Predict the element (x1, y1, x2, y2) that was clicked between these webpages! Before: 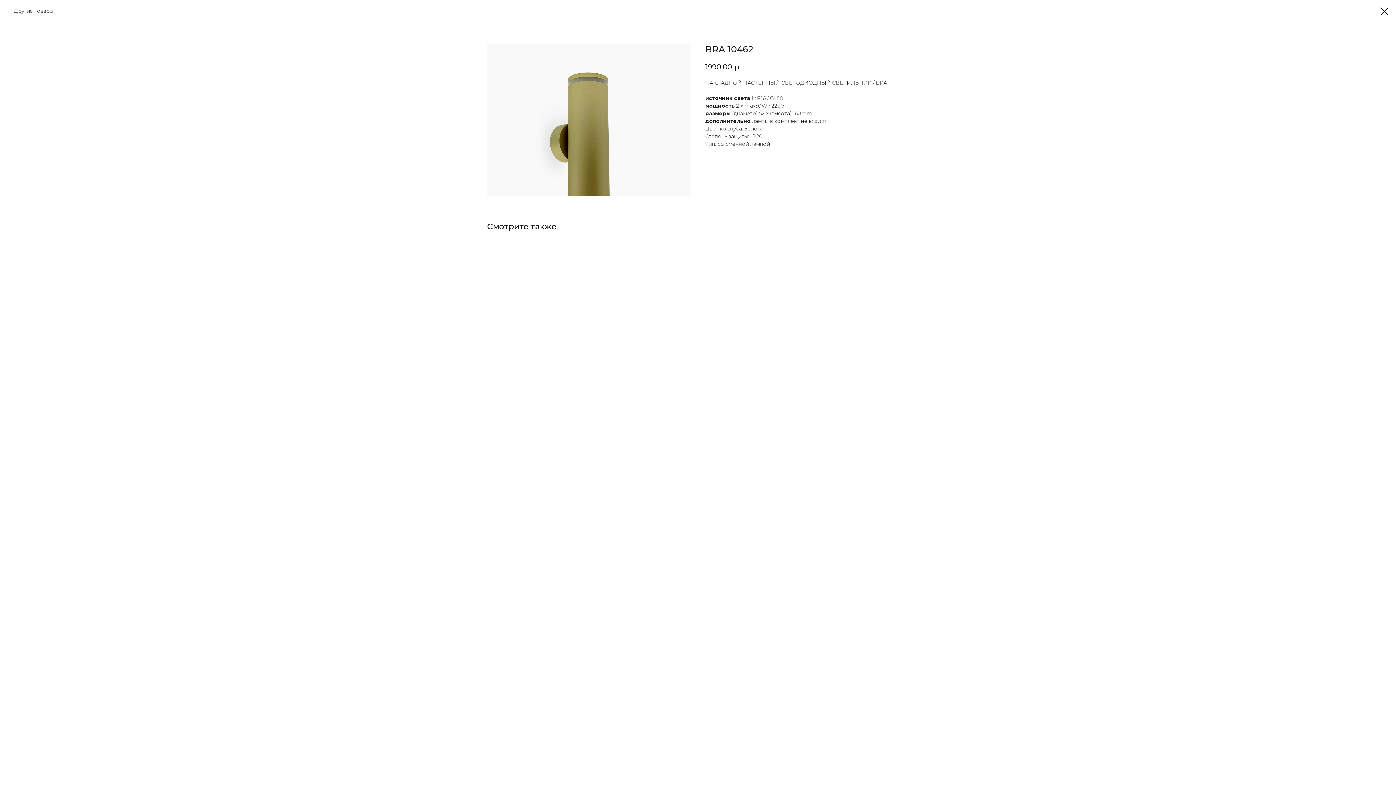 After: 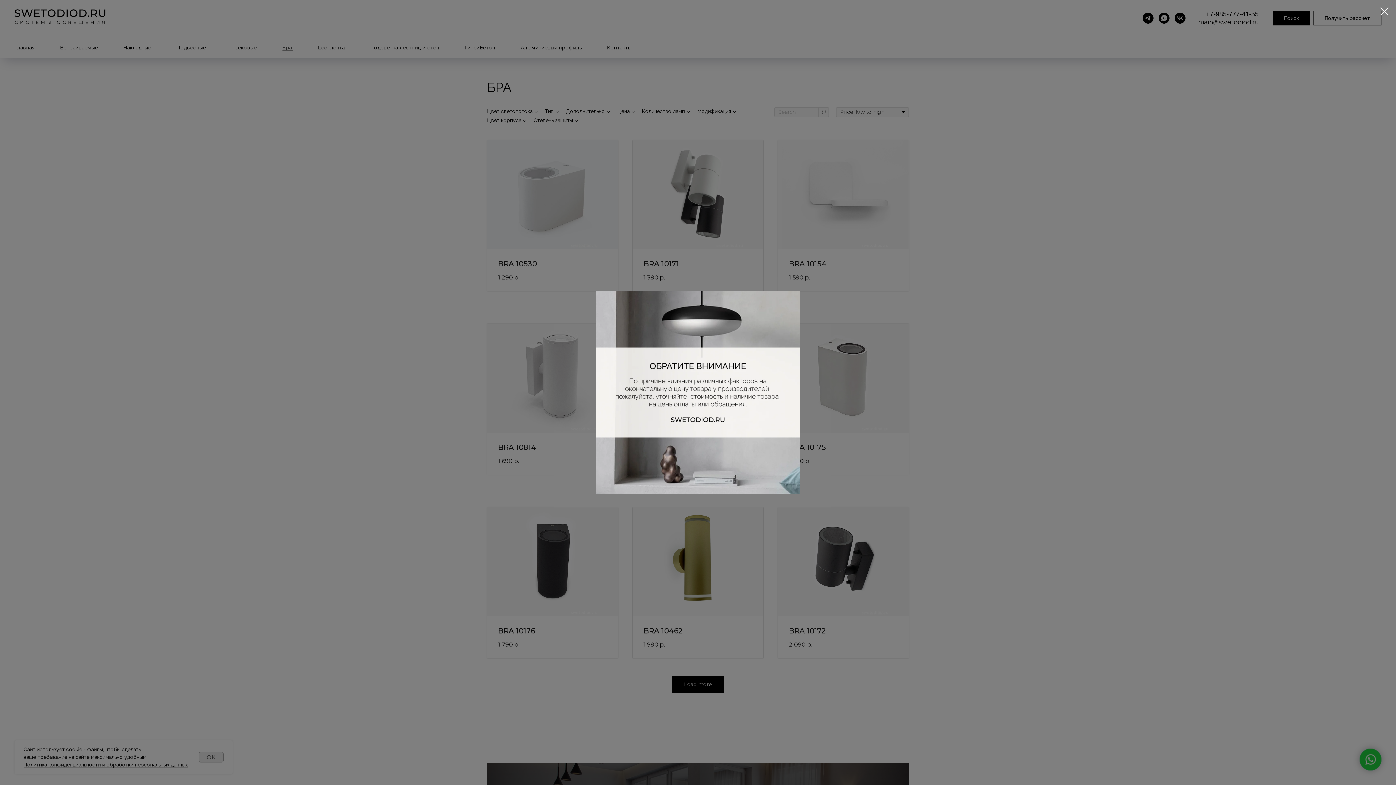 Action: bbox: (1380, 7, 1389, 15)